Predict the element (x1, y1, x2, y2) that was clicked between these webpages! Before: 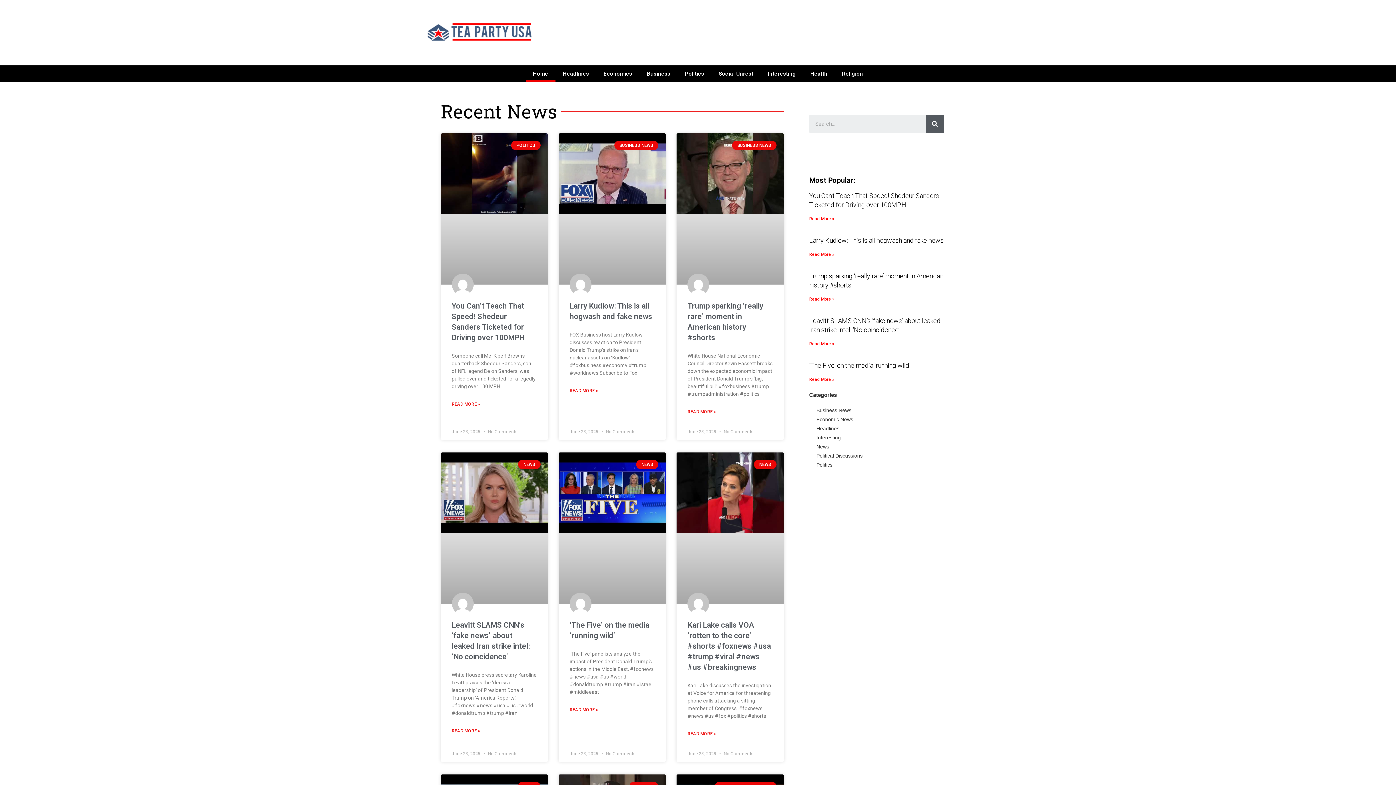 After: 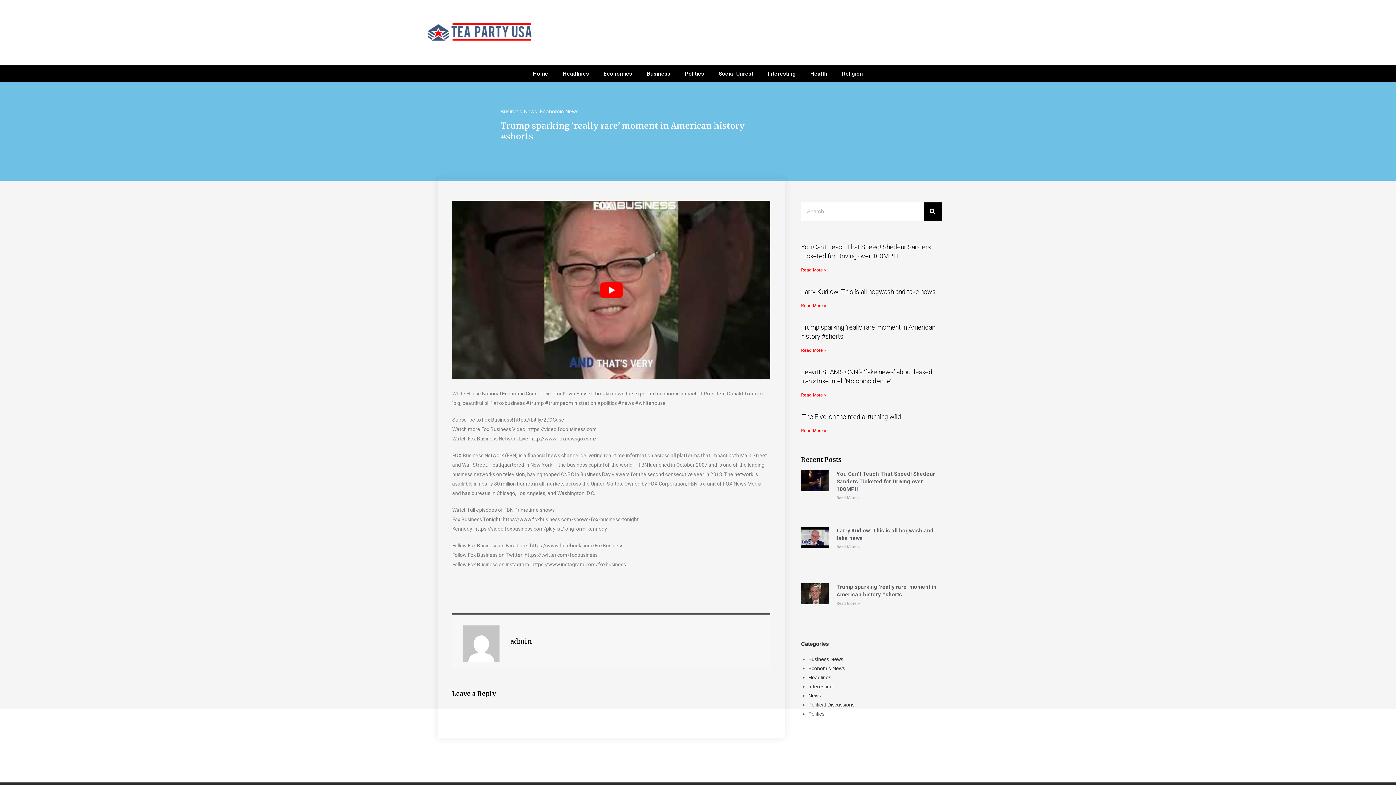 Action: bbox: (687, 408, 716, 415) label: READ MORE »